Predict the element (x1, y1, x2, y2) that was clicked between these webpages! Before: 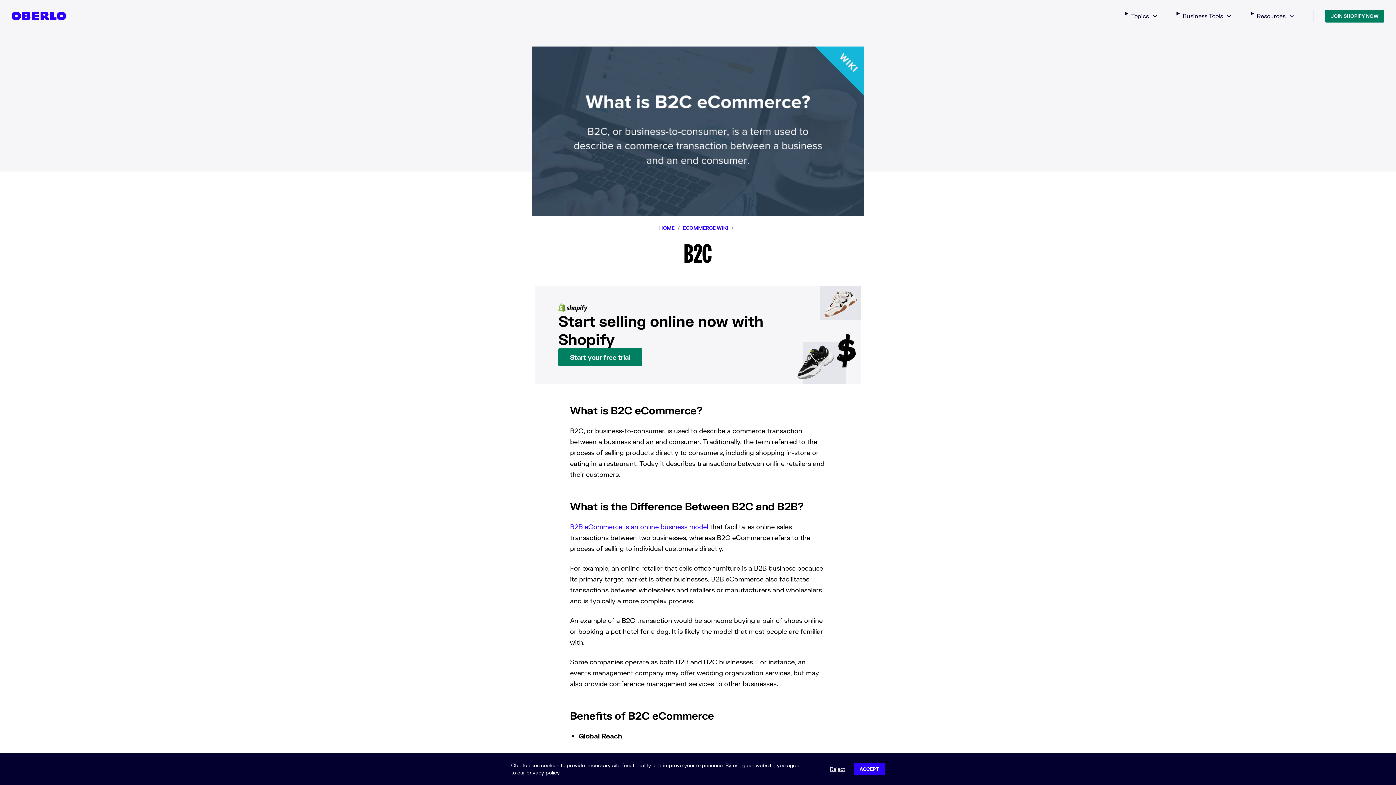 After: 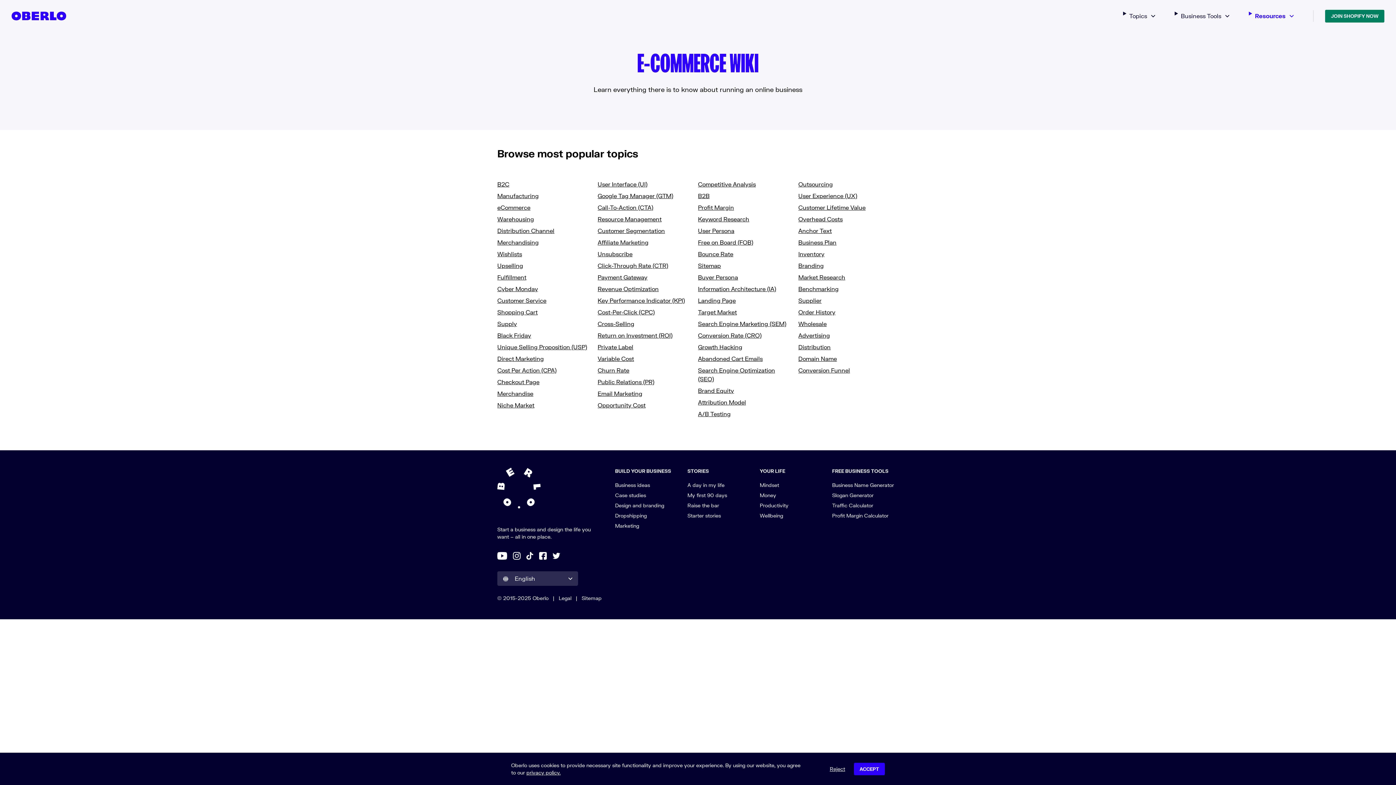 Action: bbox: (683, 225, 728, 231) label: ECOMMERCE WIKI